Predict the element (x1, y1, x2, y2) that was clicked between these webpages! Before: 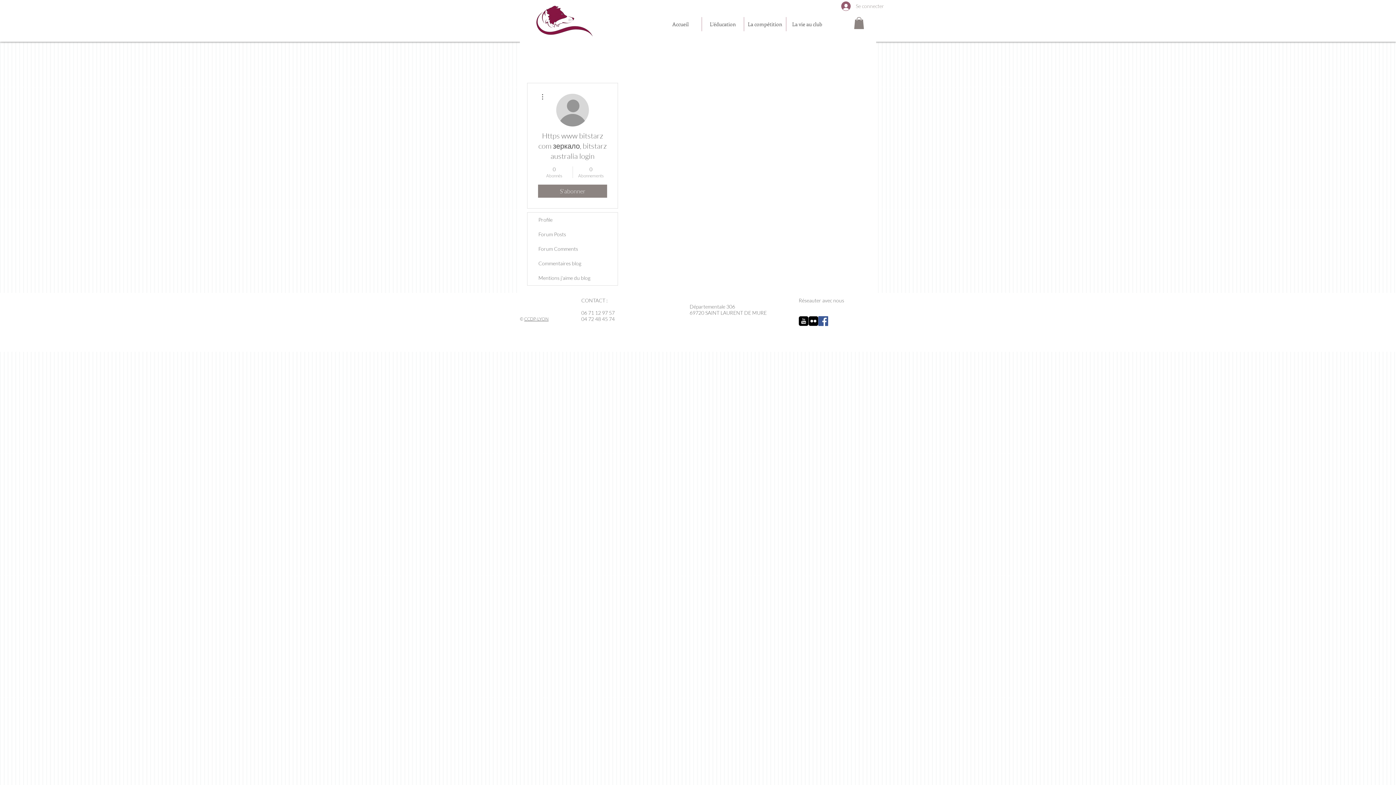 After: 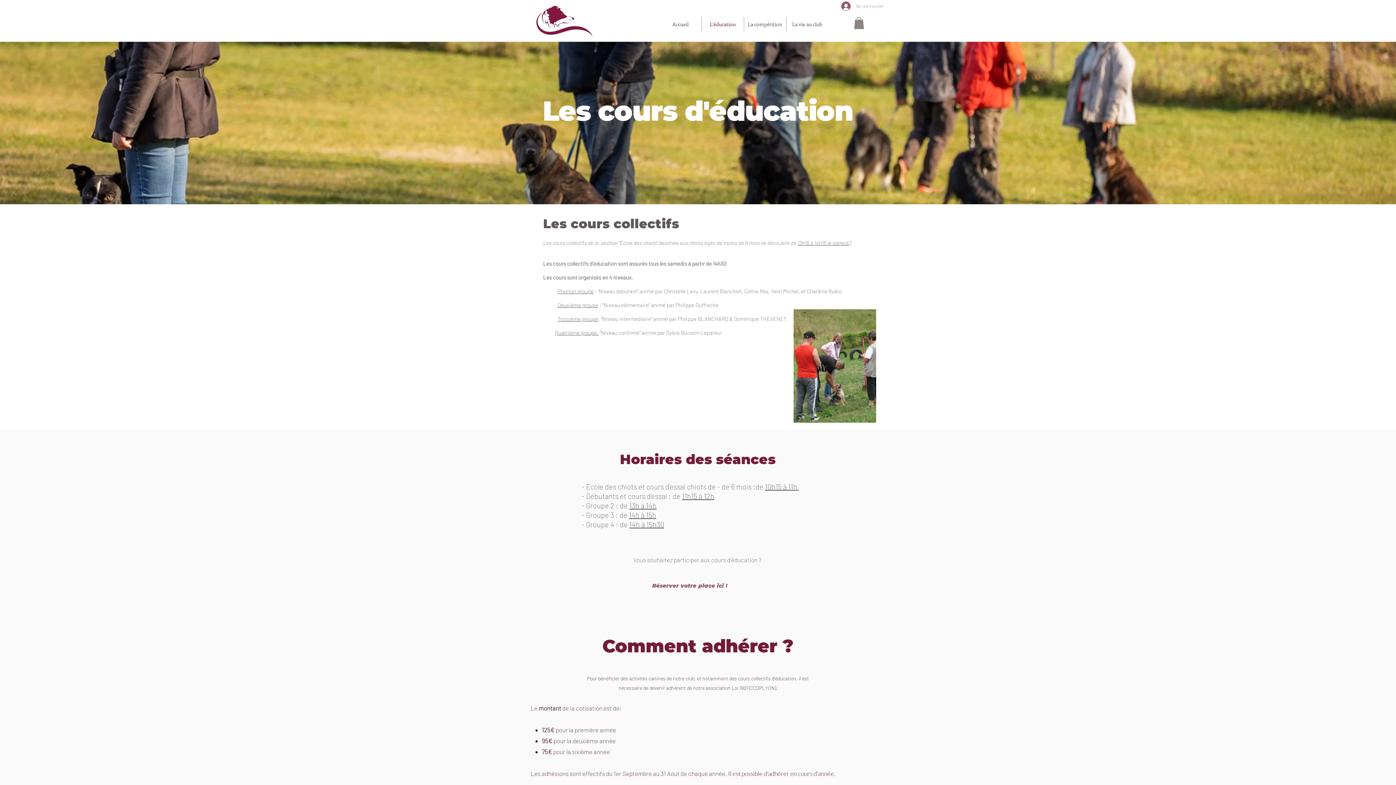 Action: label: L'éducation bbox: (702, 17, 744, 31)